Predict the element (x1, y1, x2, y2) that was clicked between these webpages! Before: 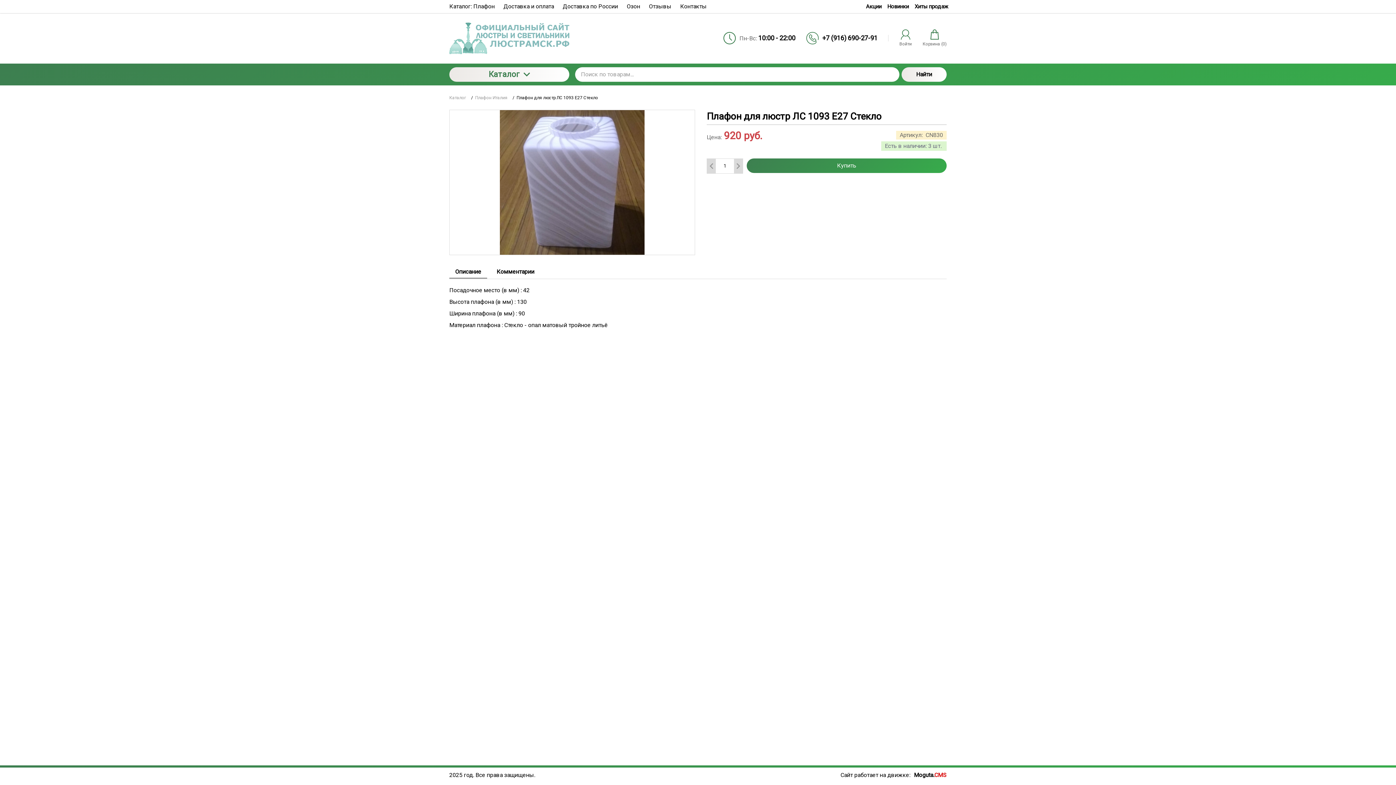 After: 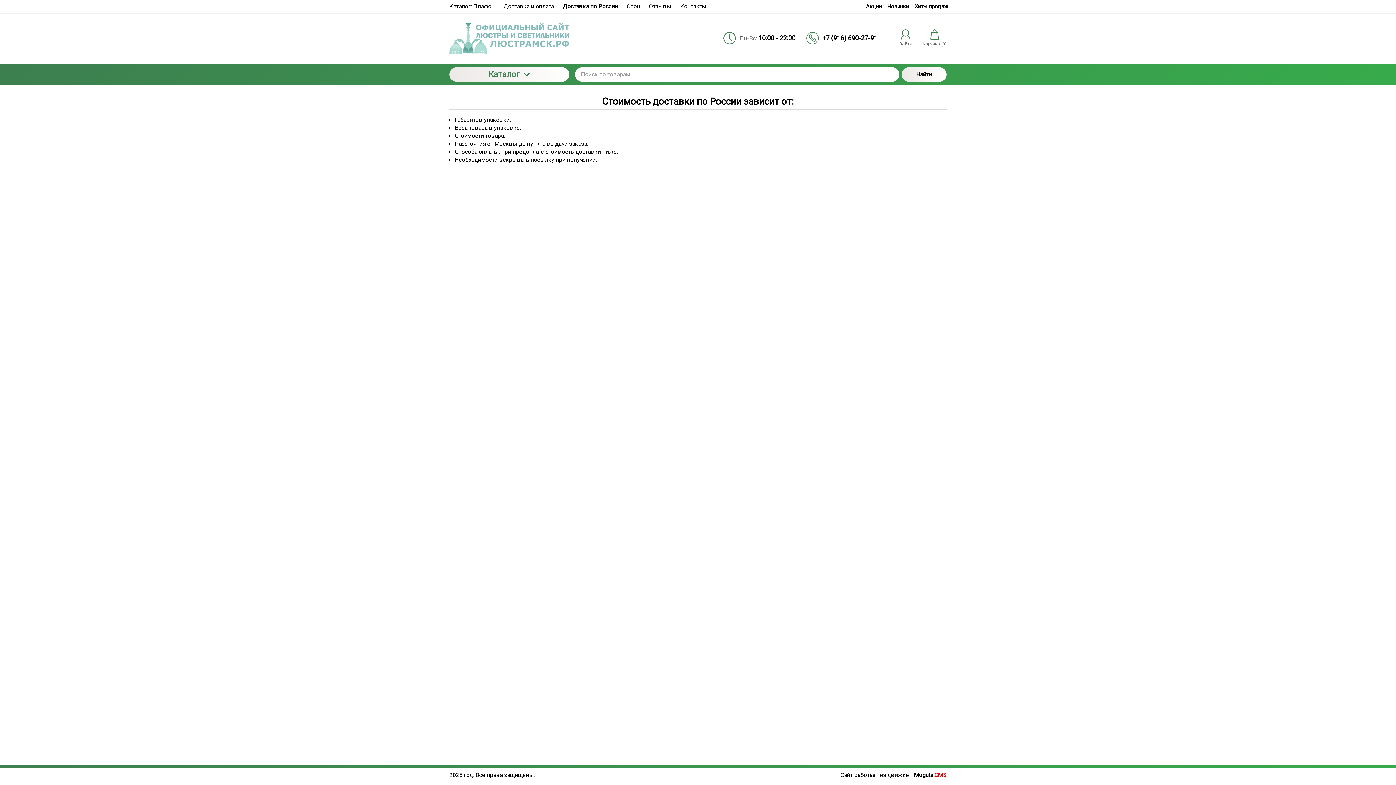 Action: bbox: (558, 0, 622, 13) label: Доставка по России